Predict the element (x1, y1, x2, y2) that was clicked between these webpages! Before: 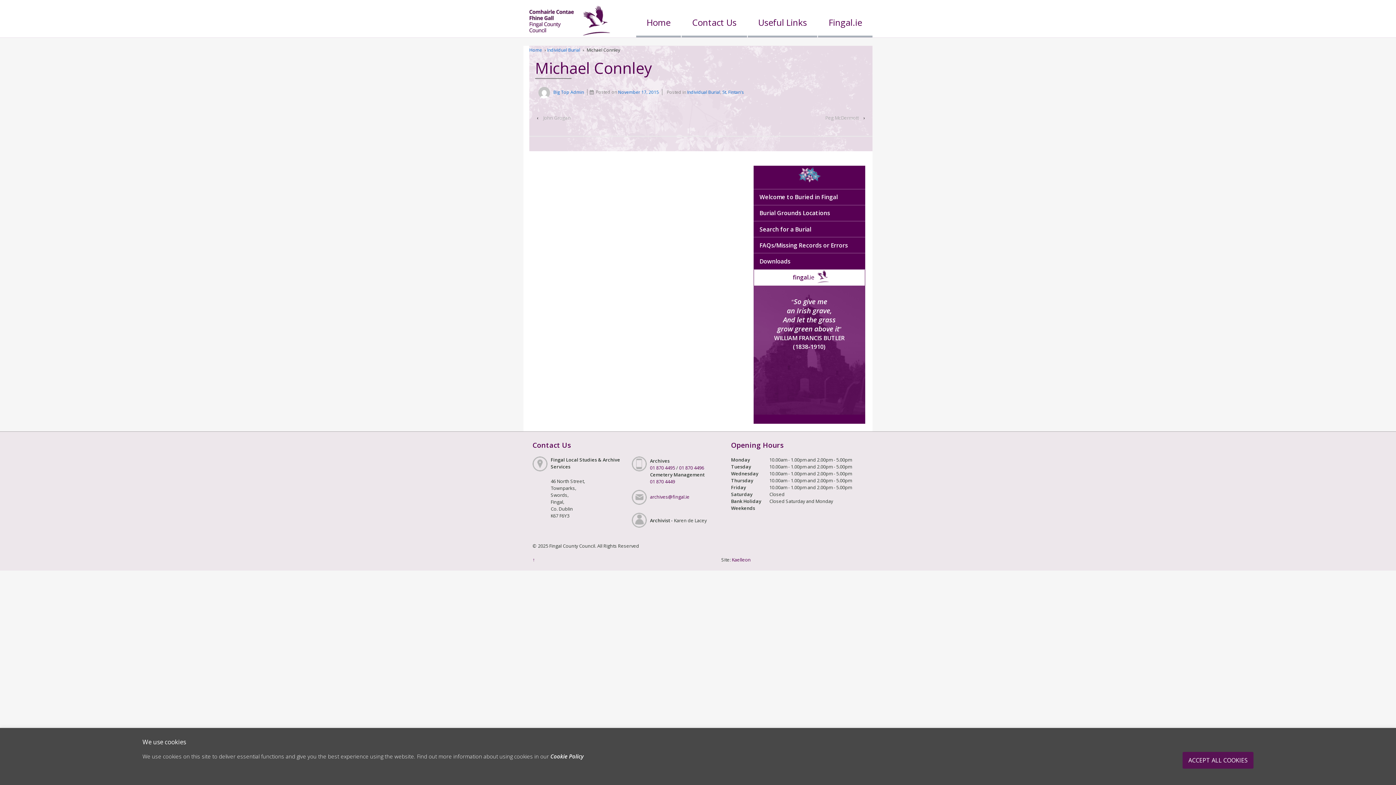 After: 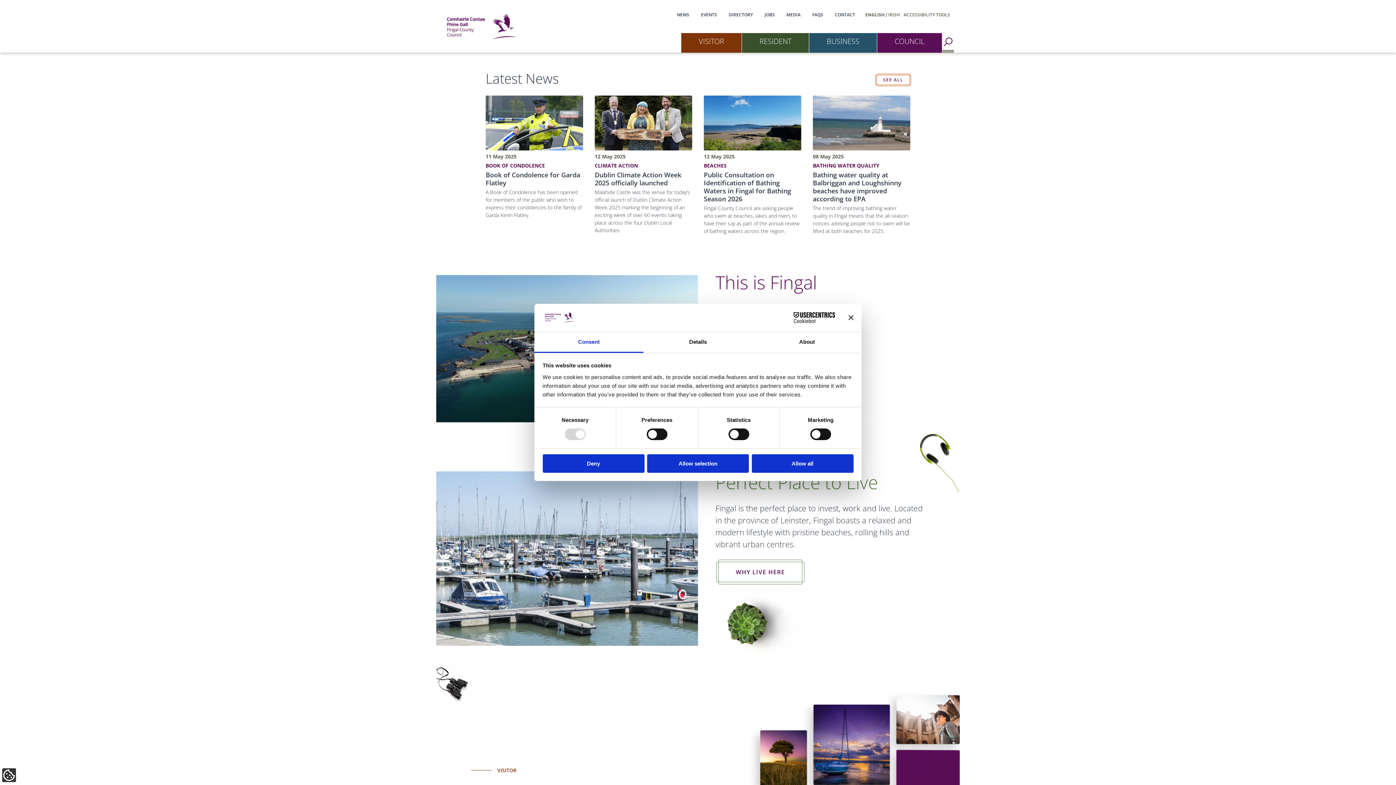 Action: bbox: (818, 9, 872, 37) label: Fingal.ie